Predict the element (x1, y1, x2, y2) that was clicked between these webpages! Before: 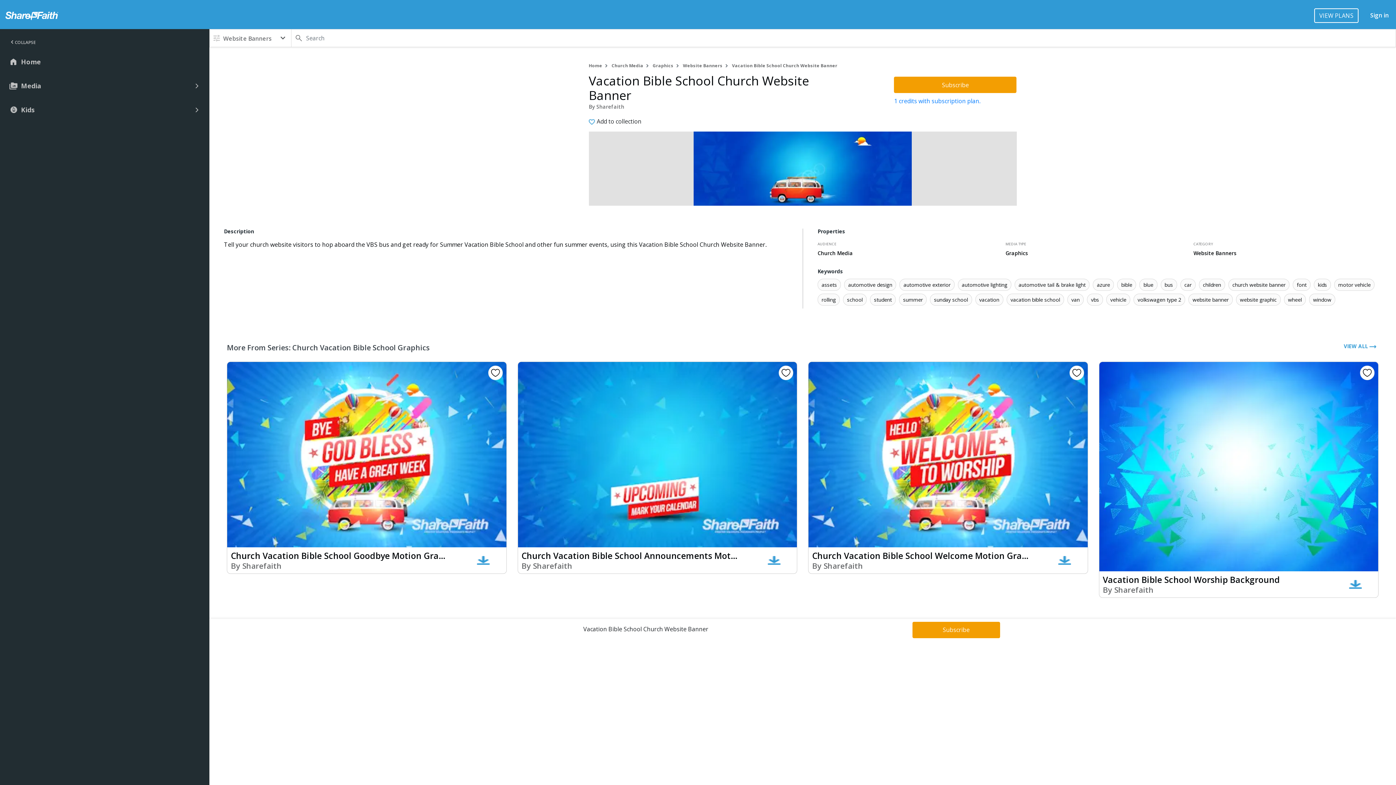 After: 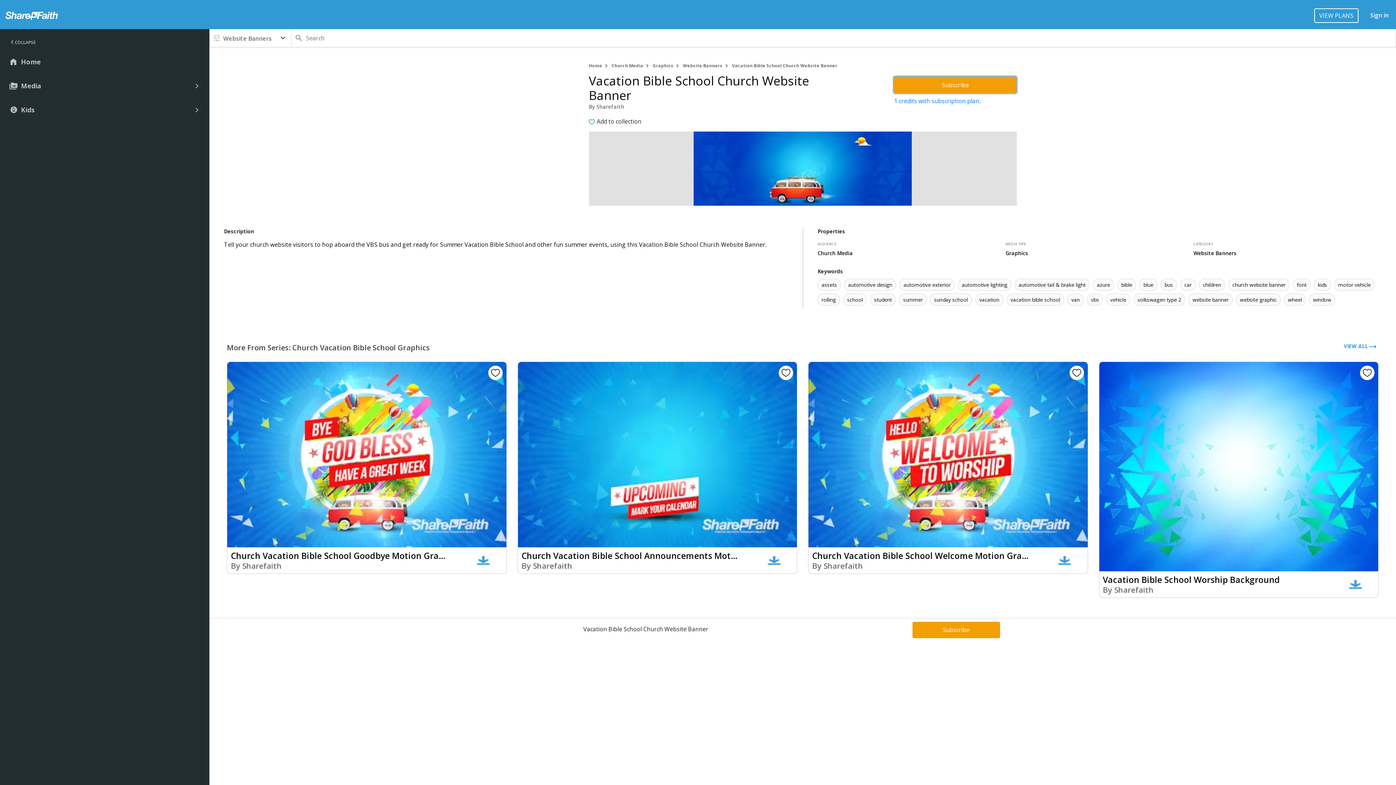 Action: label: Subscribe bbox: (894, 76, 1016, 93)